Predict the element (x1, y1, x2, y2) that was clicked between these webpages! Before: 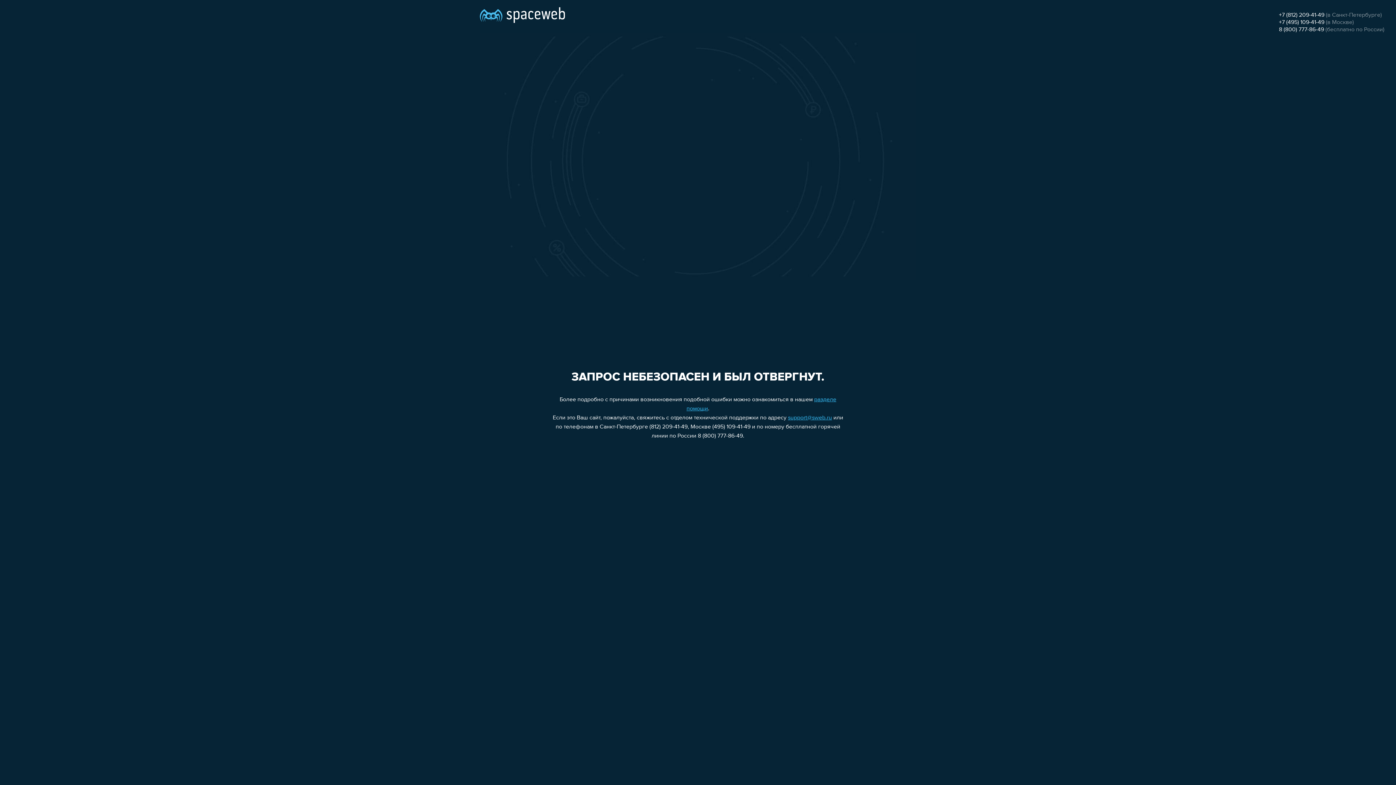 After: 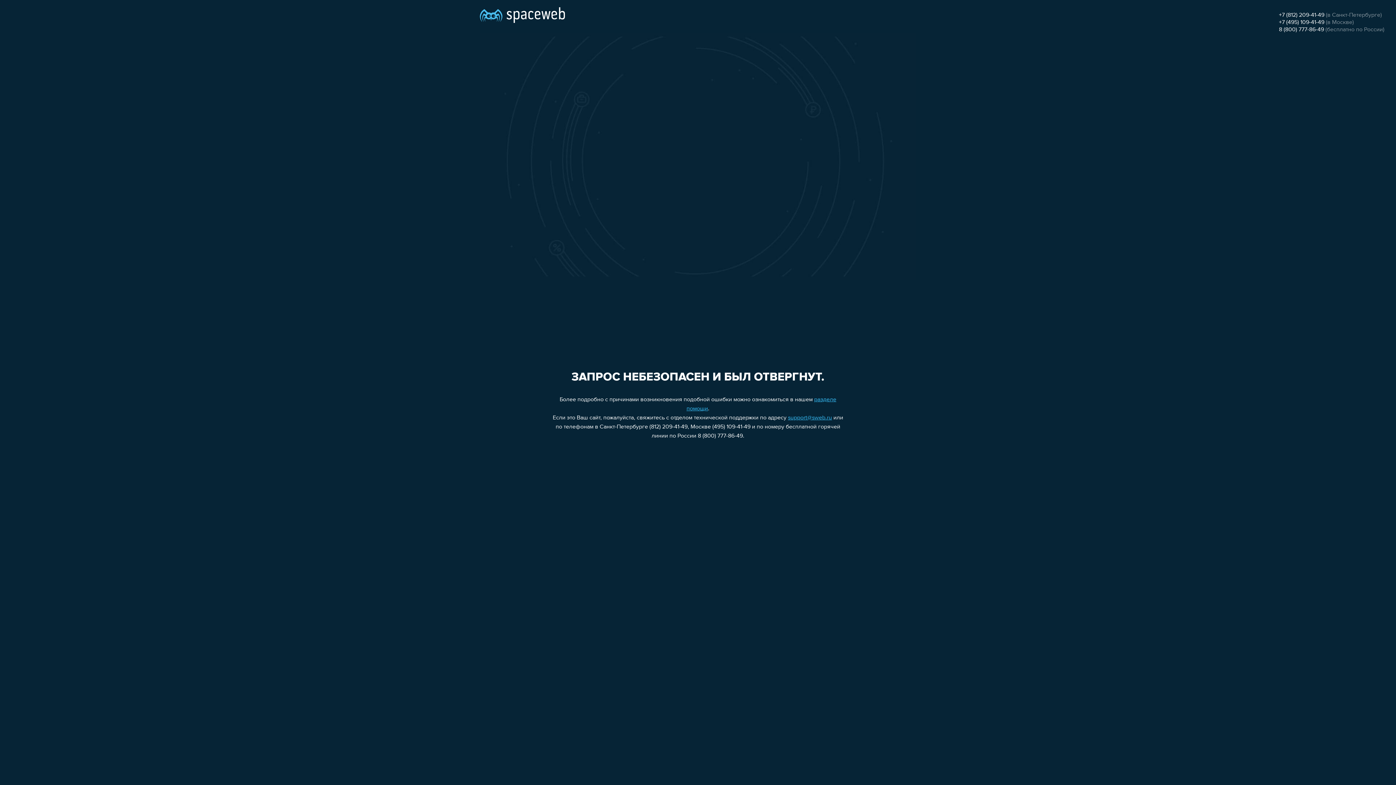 Action: label: +7 (495) 109-41-49 bbox: (1279, 19, 1324, 25)